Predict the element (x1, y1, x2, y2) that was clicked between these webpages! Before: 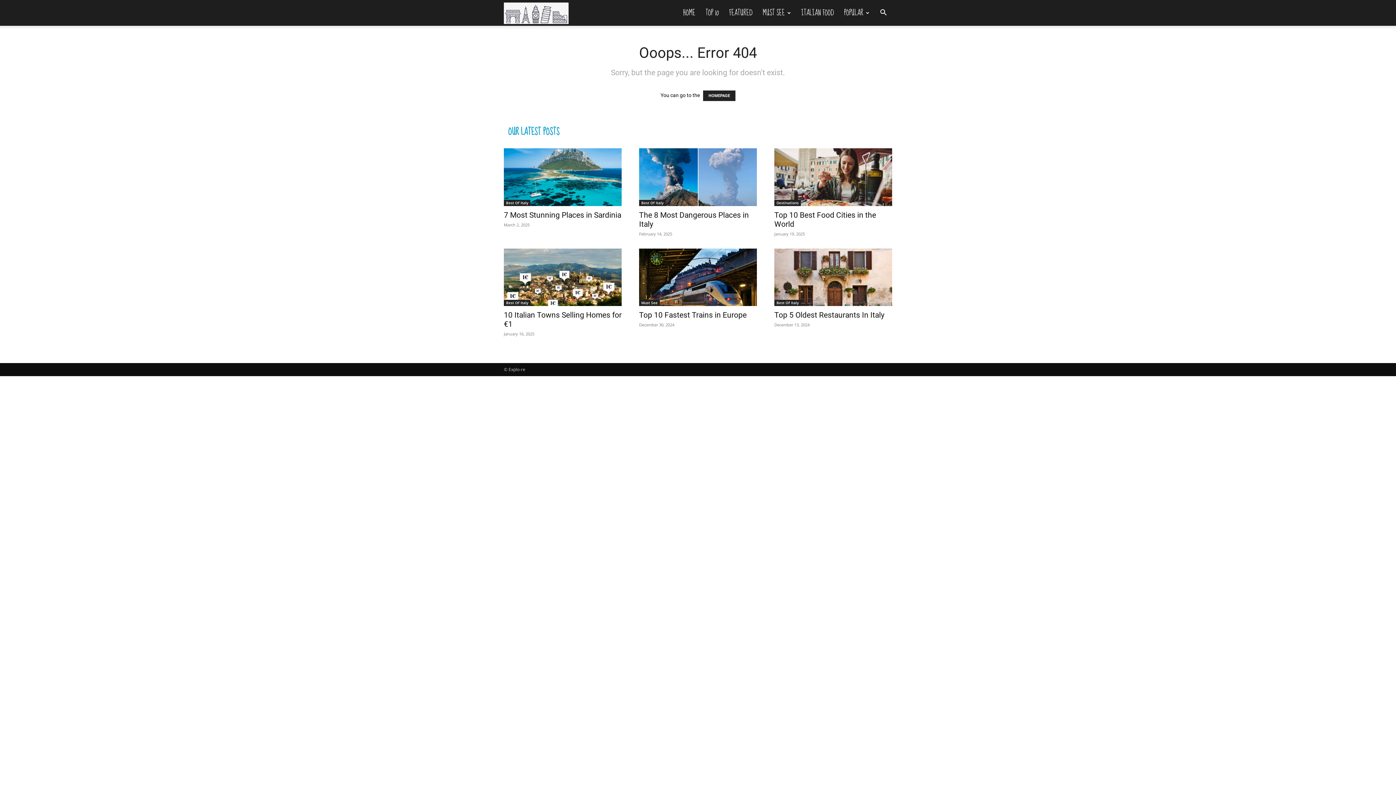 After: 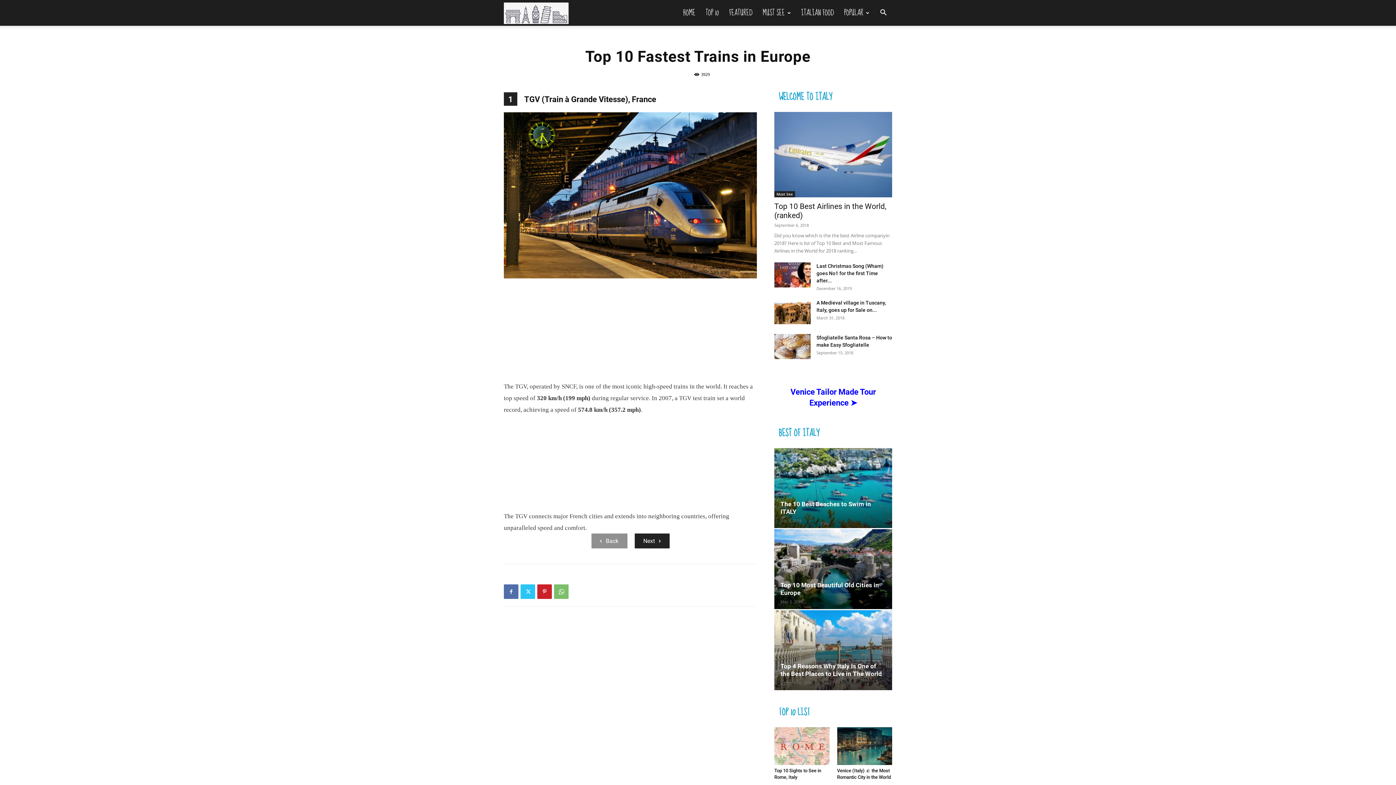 Action: label: Top 10 Fastest Trains in Europe bbox: (639, 311, 746, 319)